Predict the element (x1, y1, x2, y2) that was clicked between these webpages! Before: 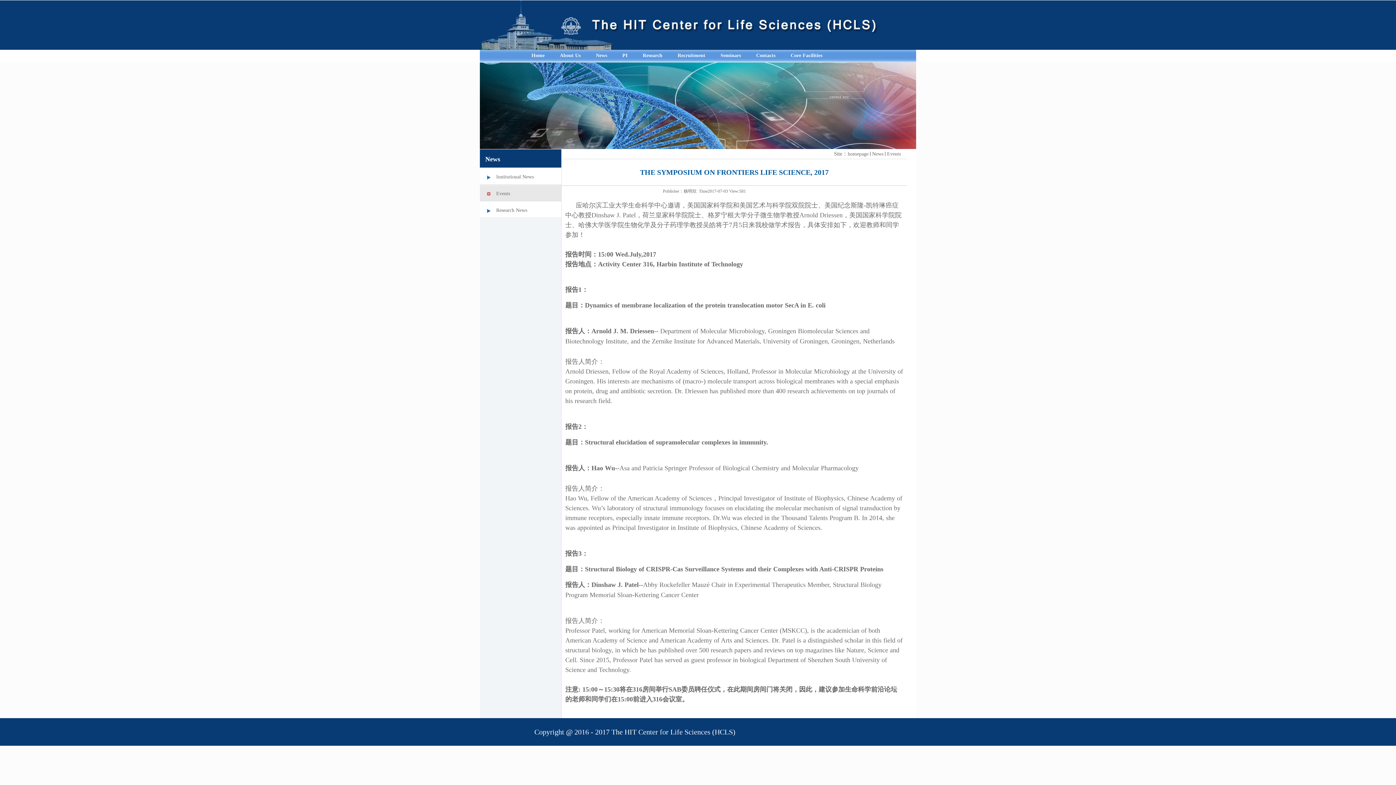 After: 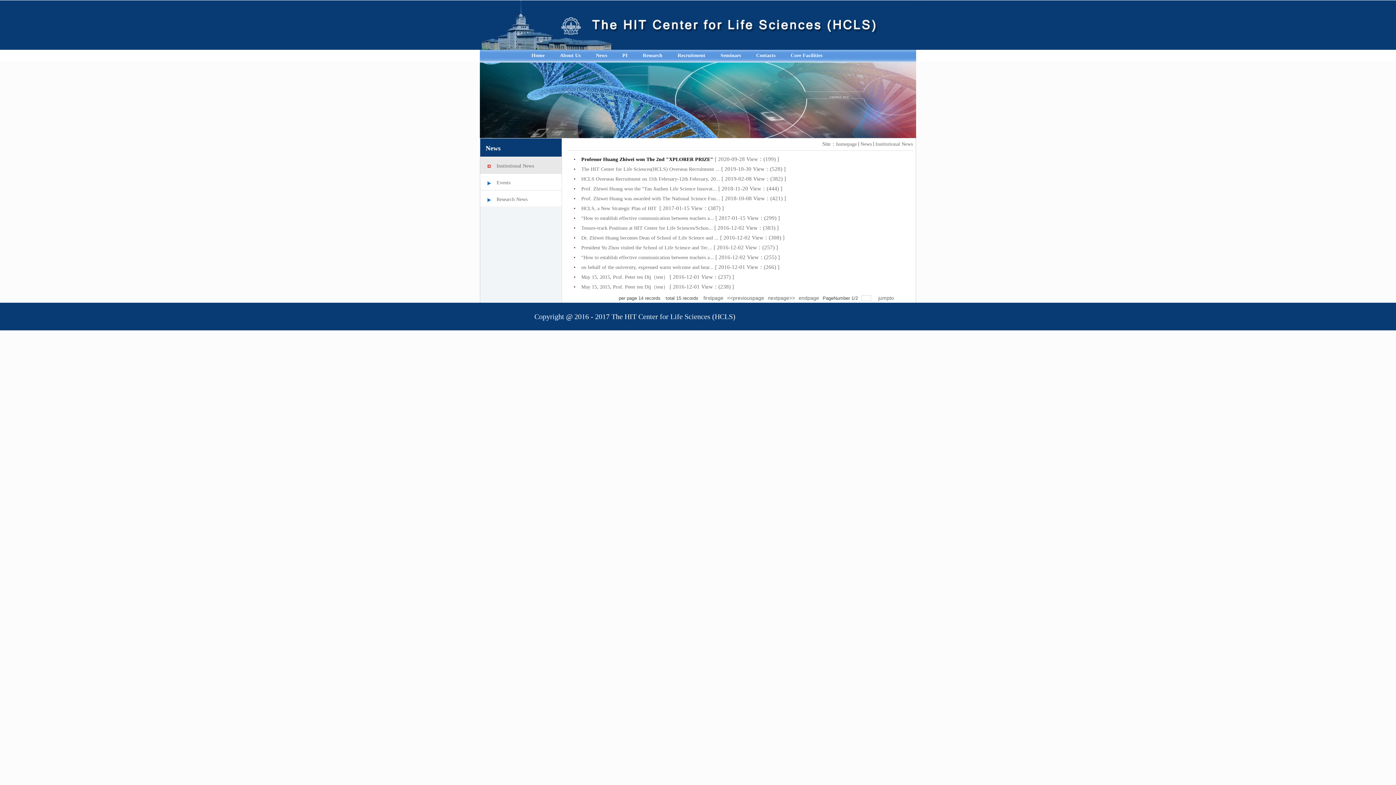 Action: label: News bbox: (872, 151, 883, 156)